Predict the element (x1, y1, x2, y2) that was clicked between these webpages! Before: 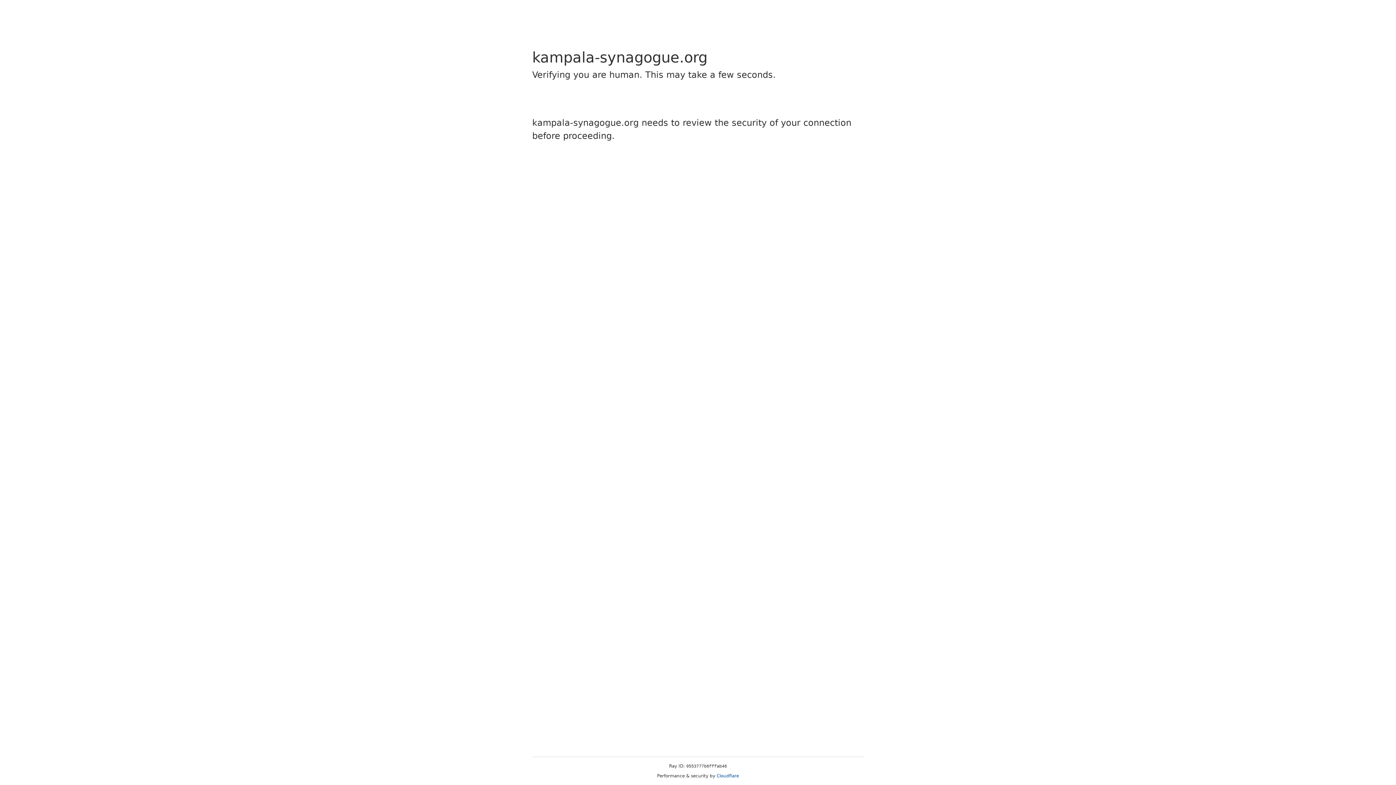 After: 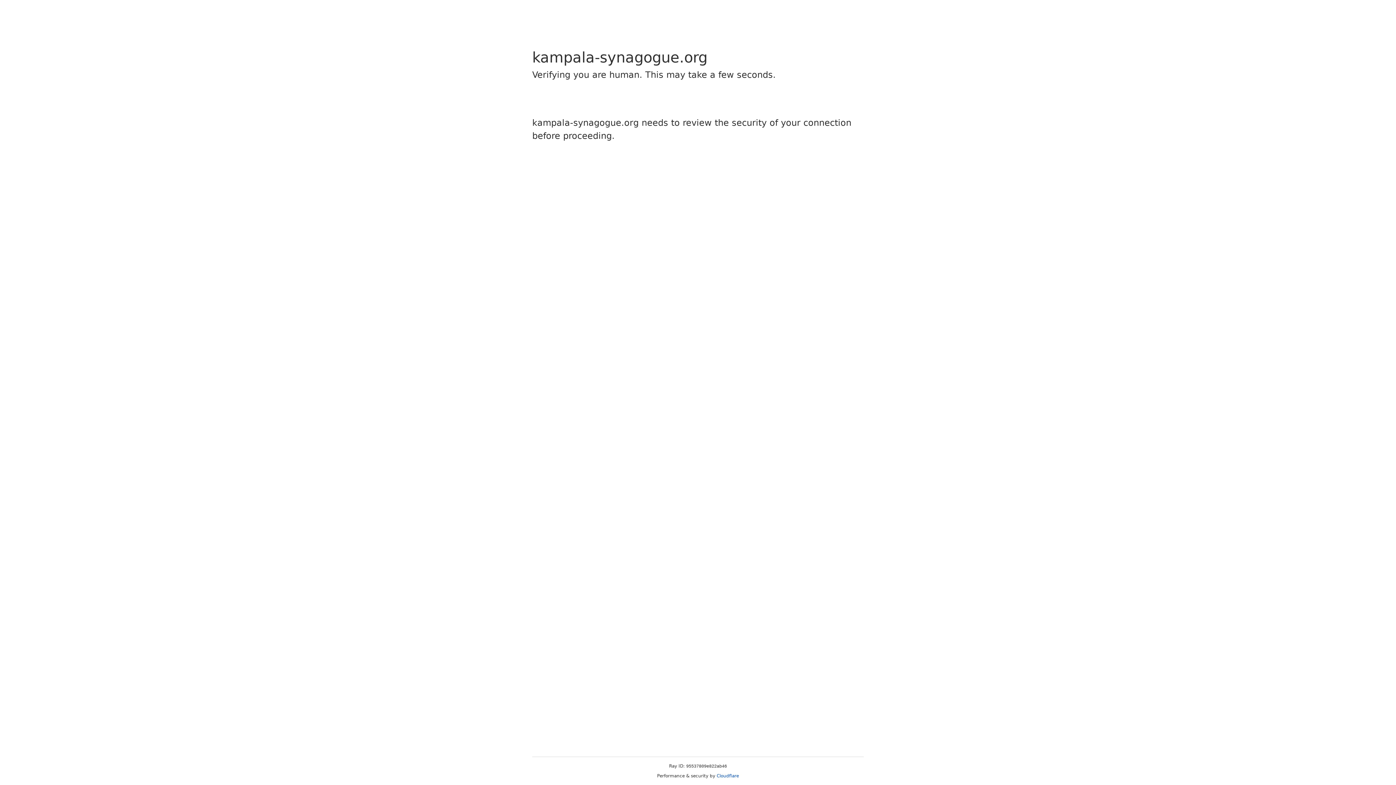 Action: label: Cloudflare bbox: (716, 773, 739, 778)